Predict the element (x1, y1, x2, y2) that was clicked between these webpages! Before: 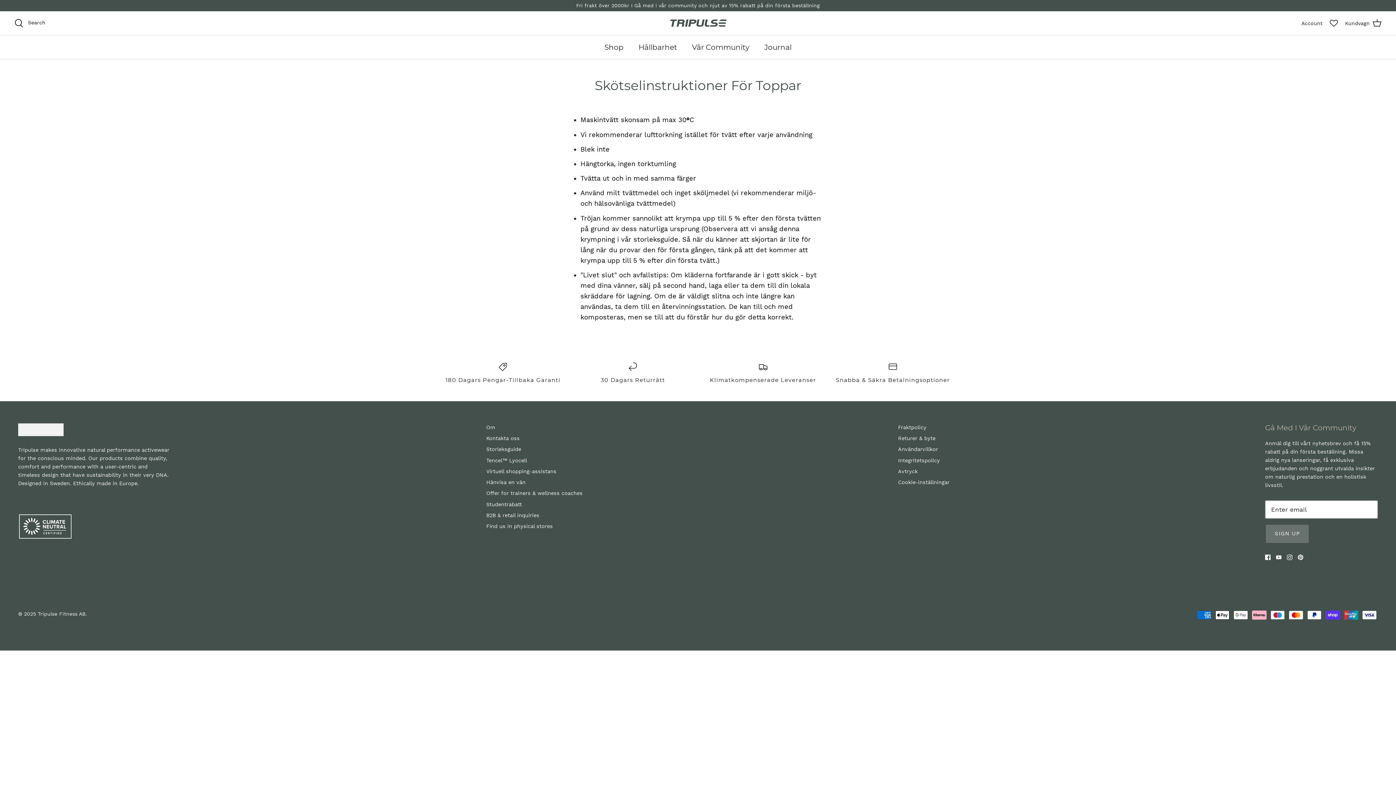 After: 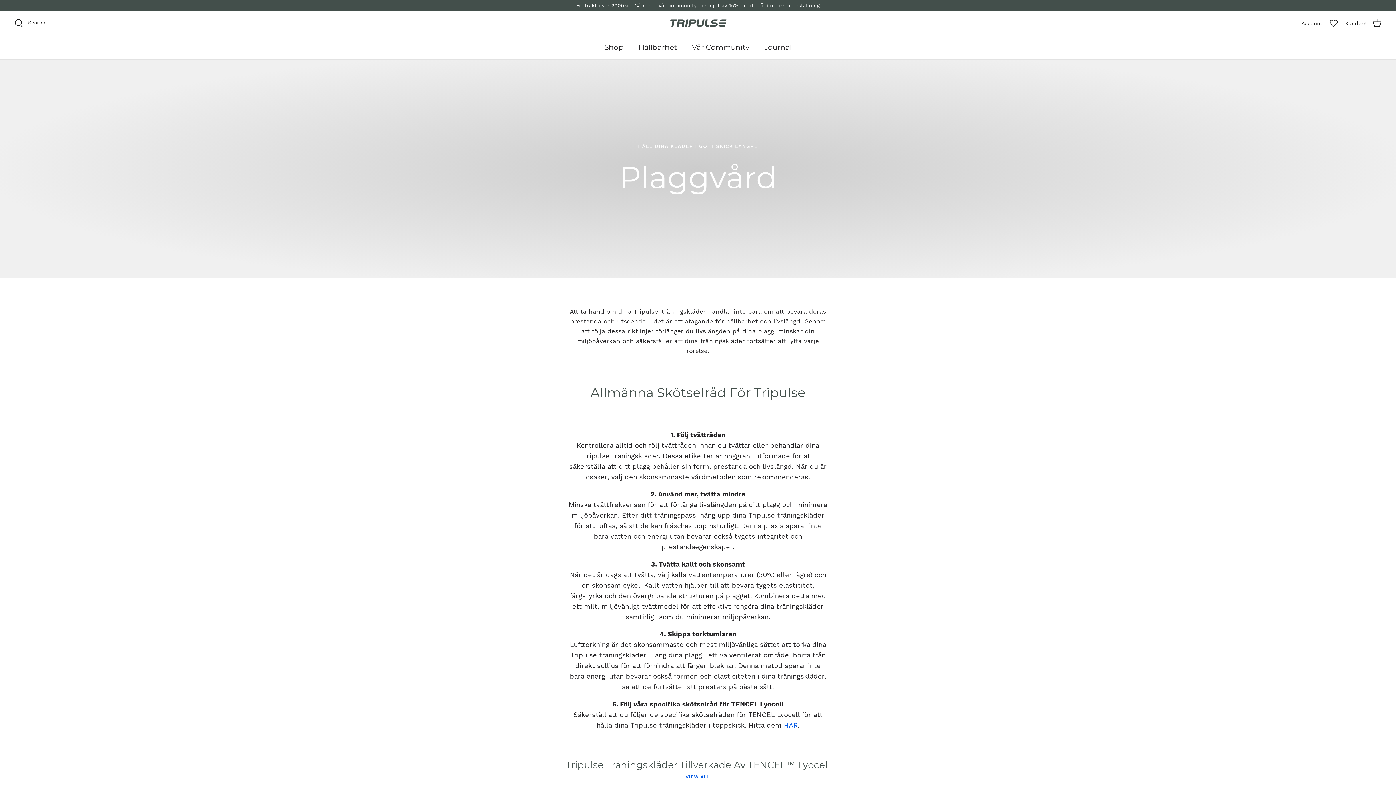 Action: bbox: (486, 468, 556, 474) label: Virtuell shopping-assistans